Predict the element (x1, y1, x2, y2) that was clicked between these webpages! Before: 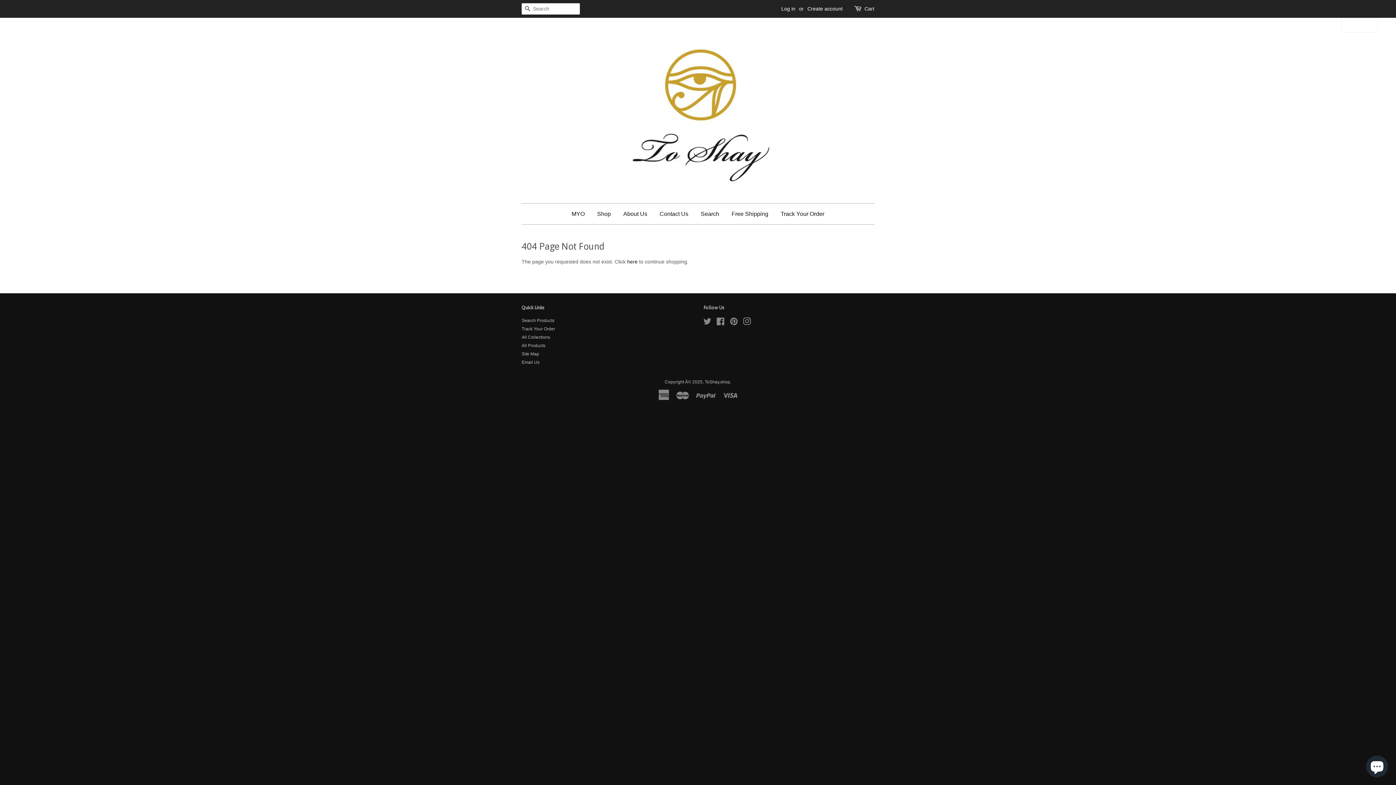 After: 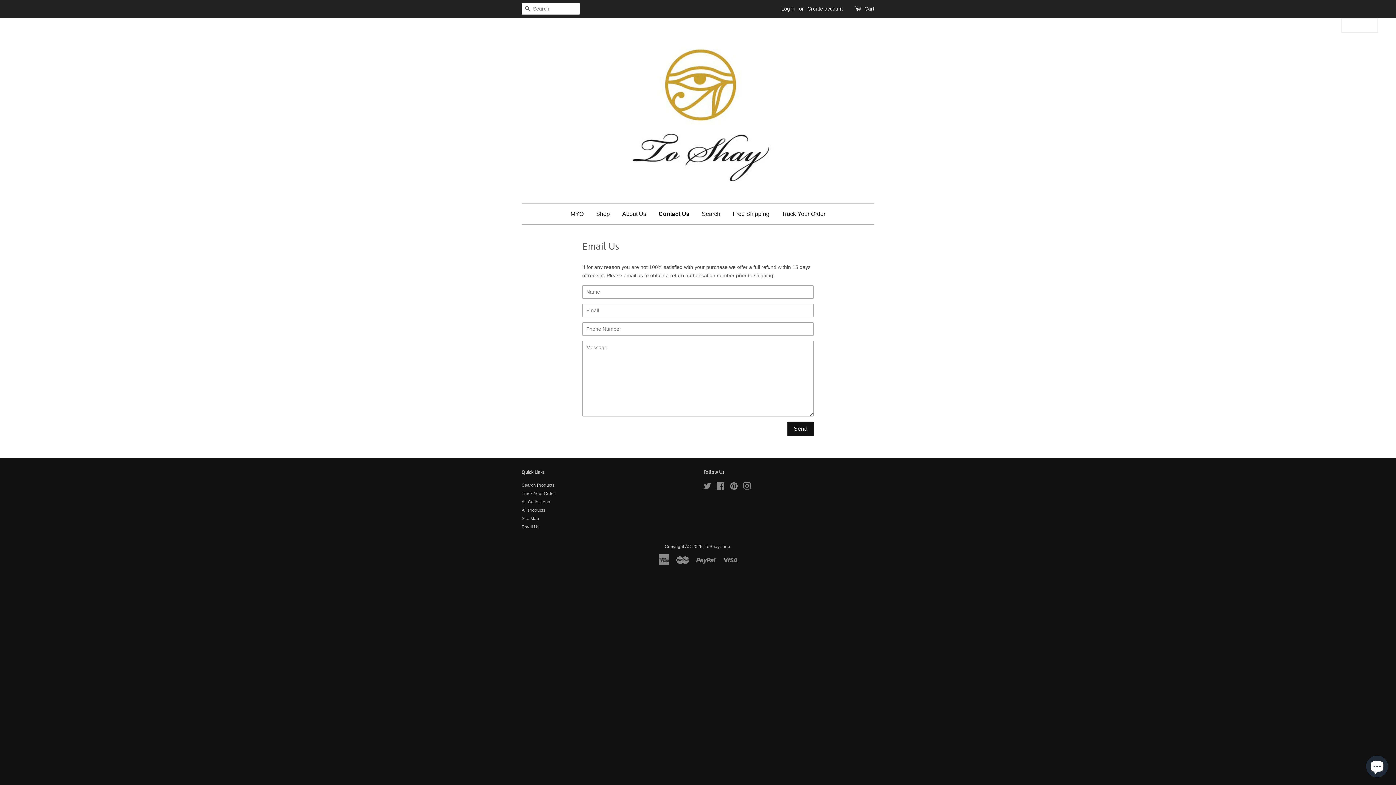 Action: label: Contact Us bbox: (654, 203, 694, 224)